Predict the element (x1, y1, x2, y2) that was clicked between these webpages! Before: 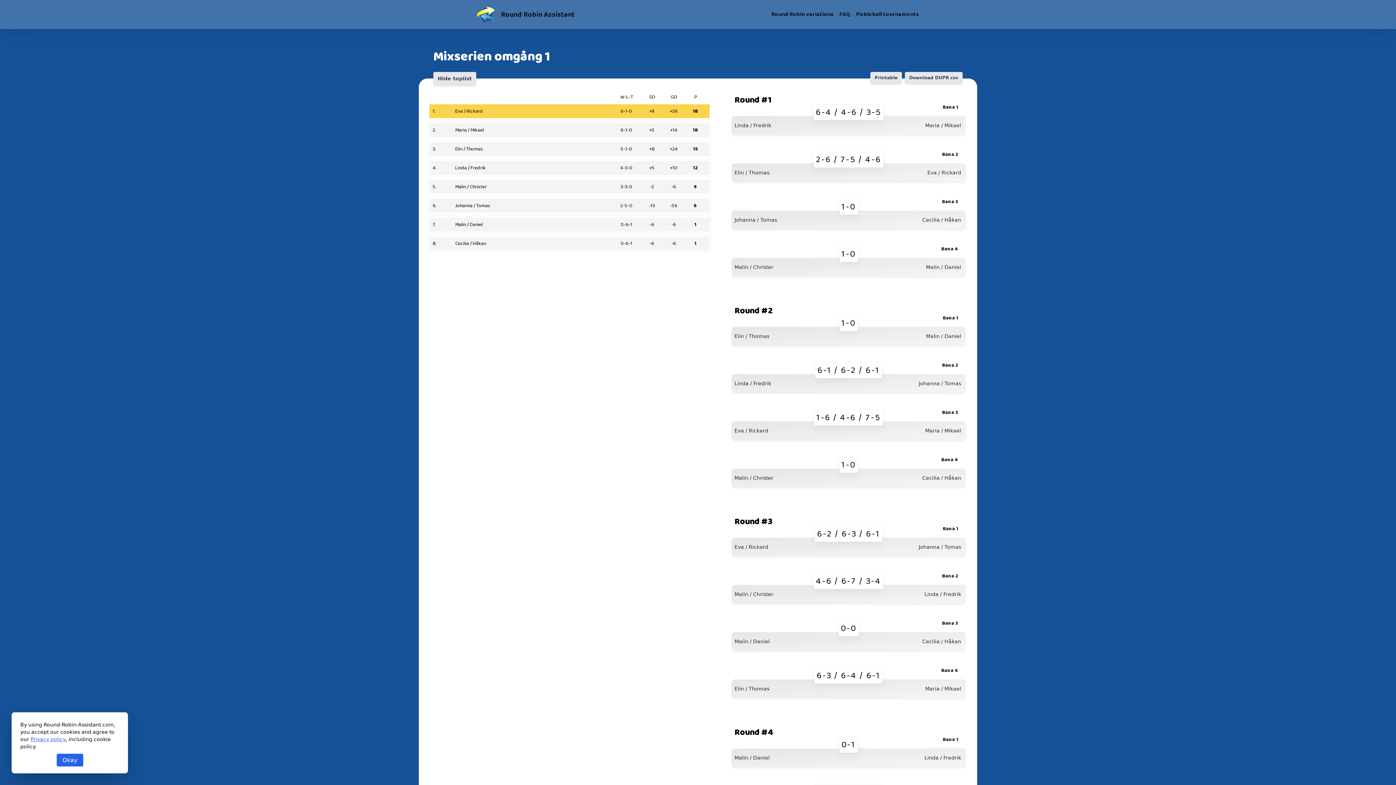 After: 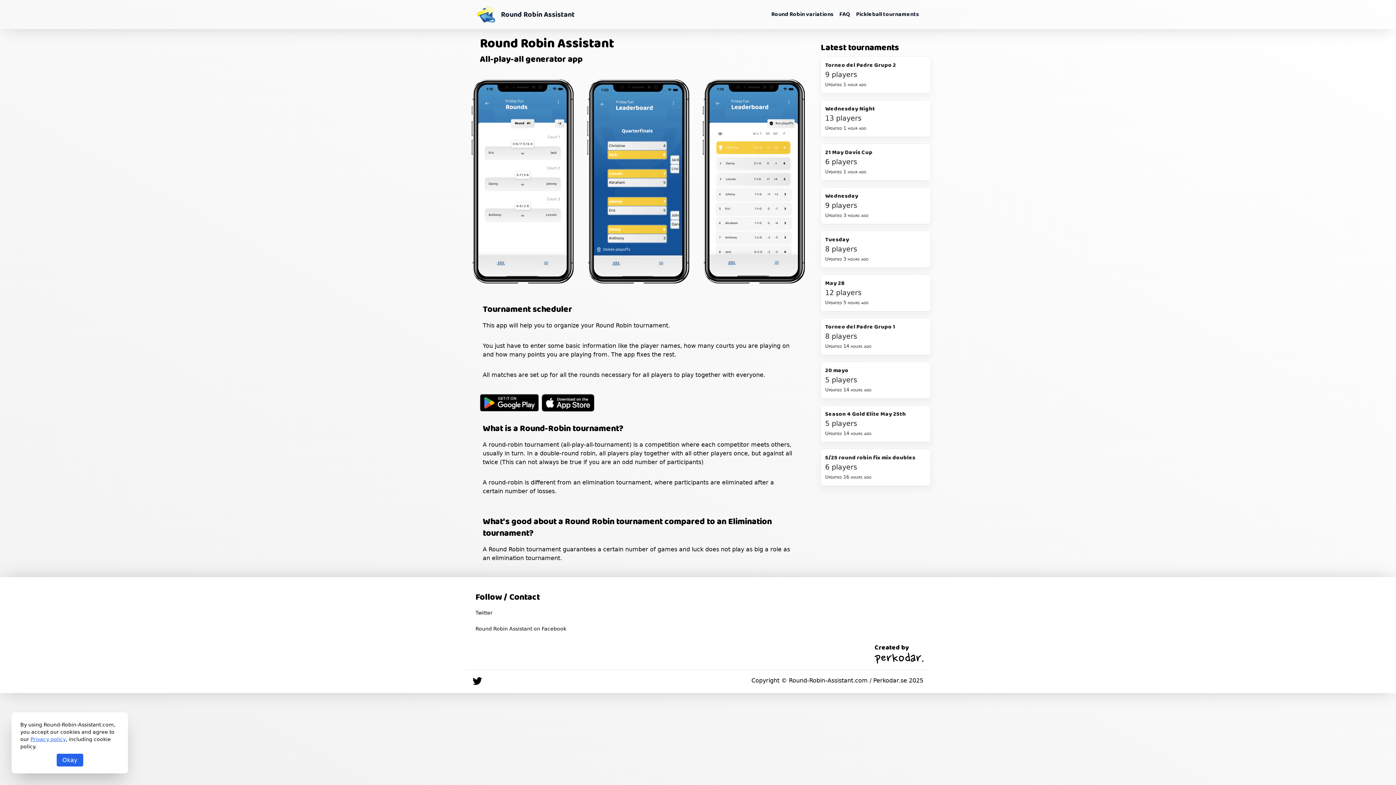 Action: label: Round Robin Assistant bbox: (477, 8, 495, 20)